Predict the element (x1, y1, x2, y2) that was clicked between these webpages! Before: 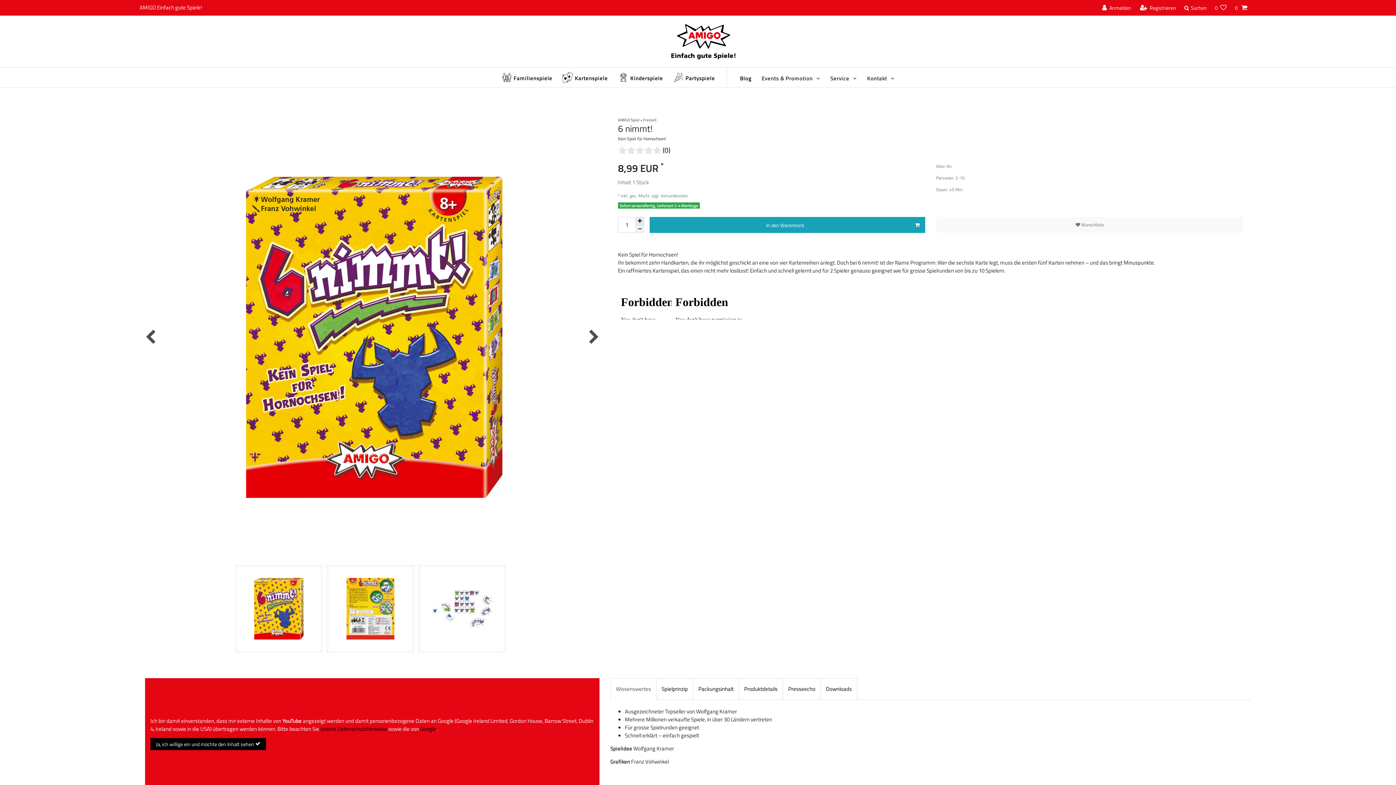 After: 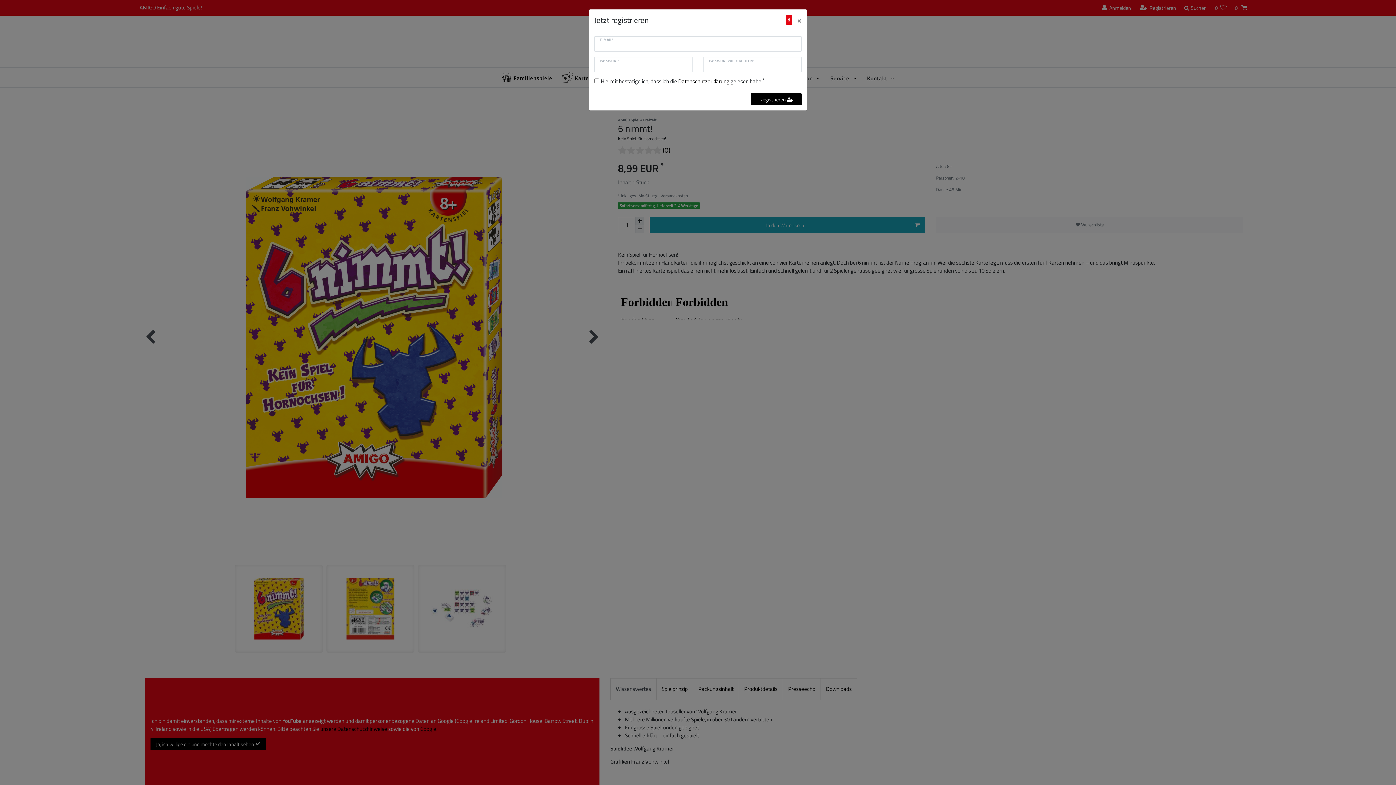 Action: bbox: (1136, 1, 1180, 14) label: Registrieren